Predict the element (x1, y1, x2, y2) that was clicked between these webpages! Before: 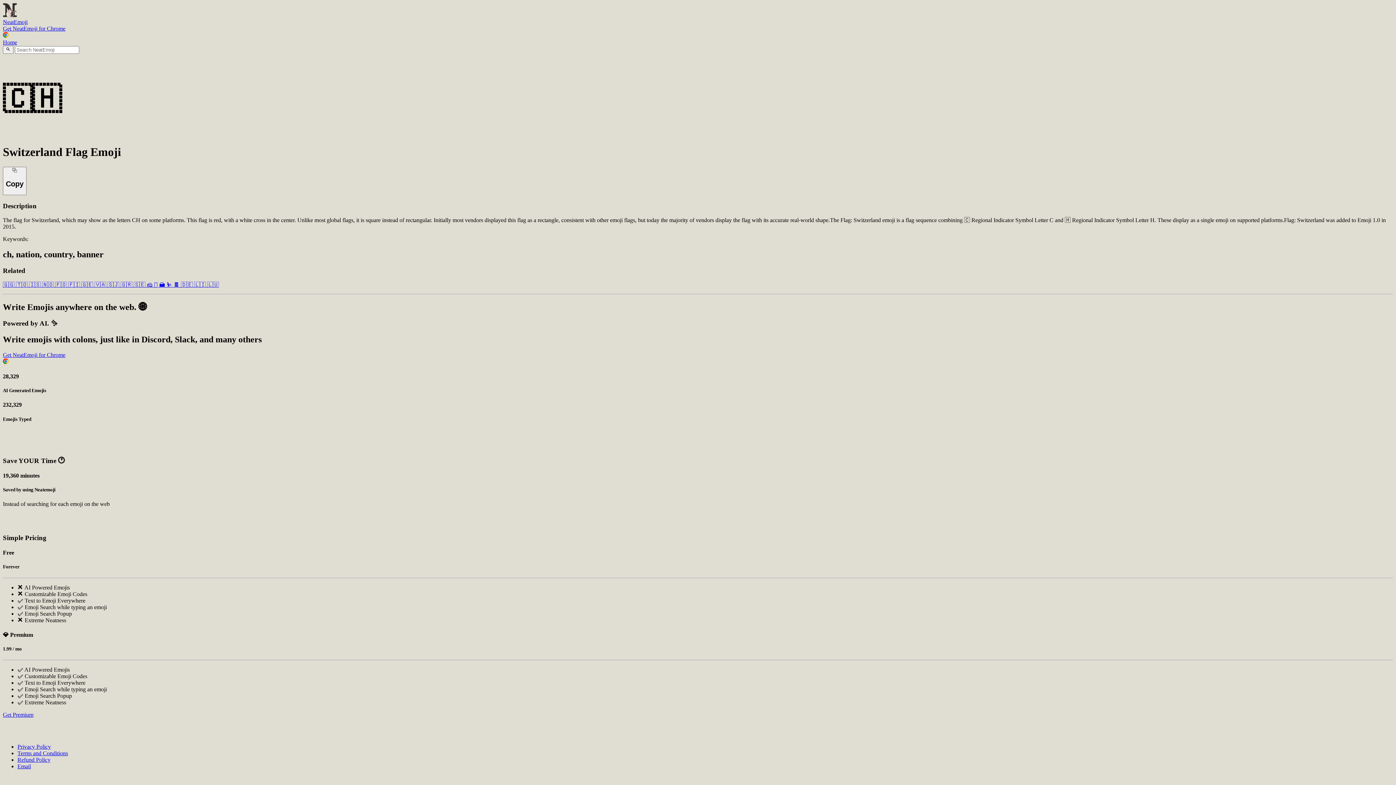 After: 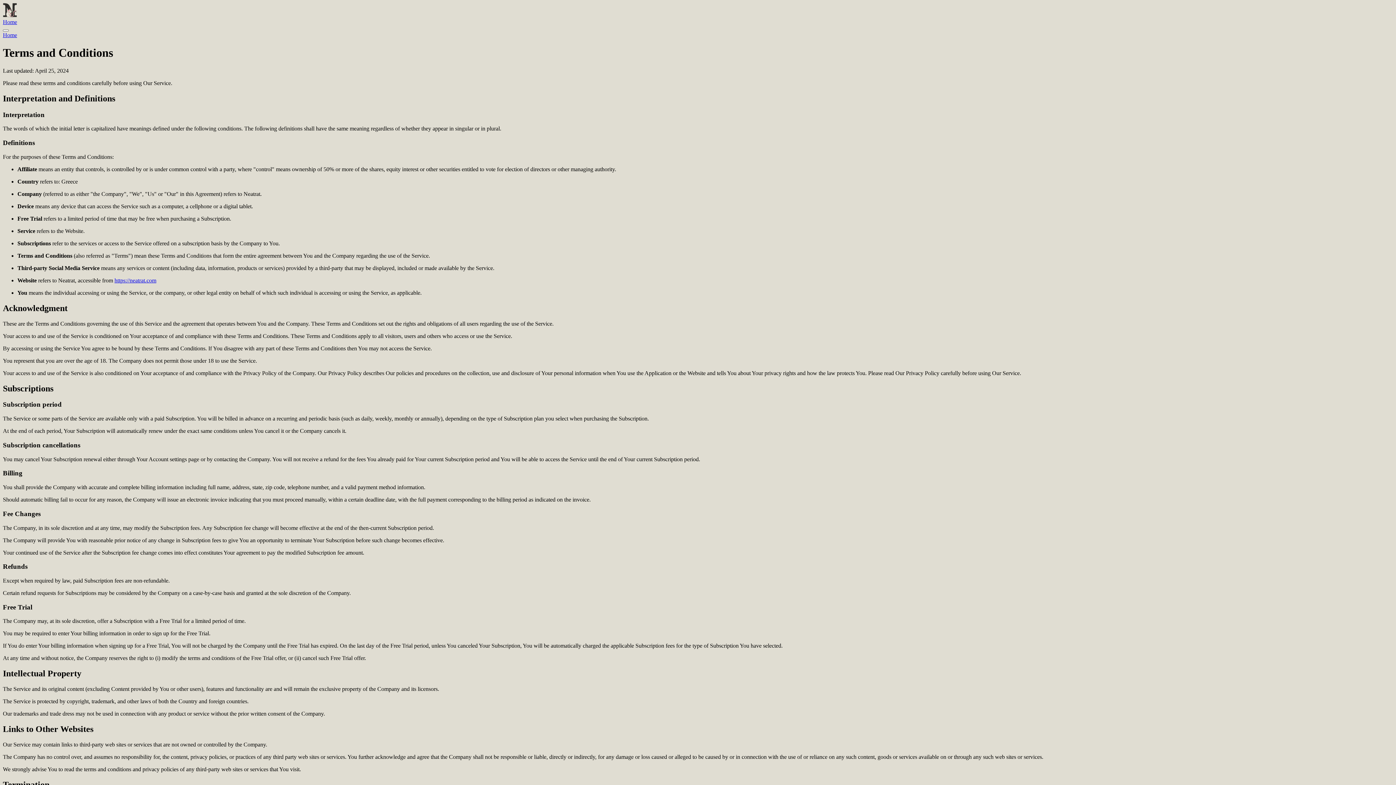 Action: label: Terms and Conditions bbox: (17, 750, 68, 756)